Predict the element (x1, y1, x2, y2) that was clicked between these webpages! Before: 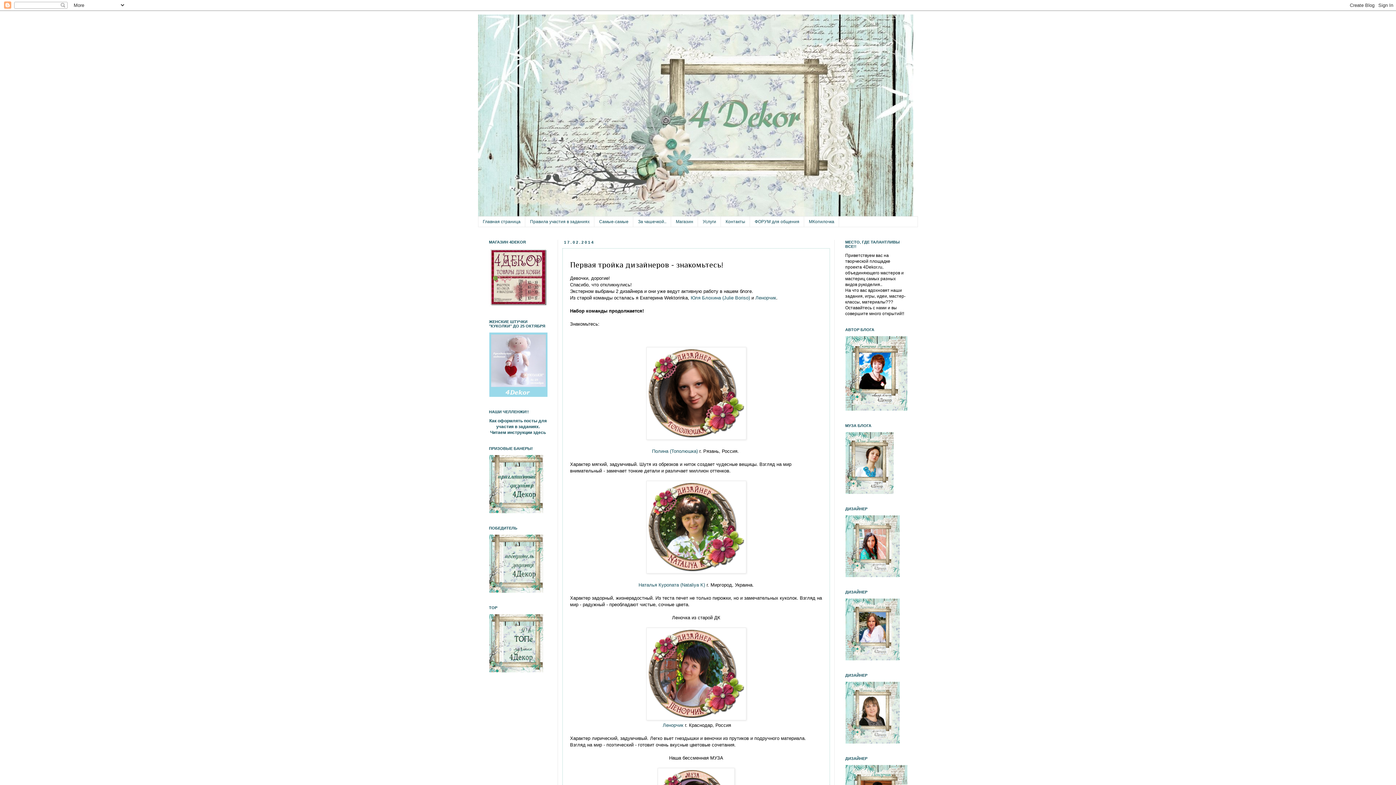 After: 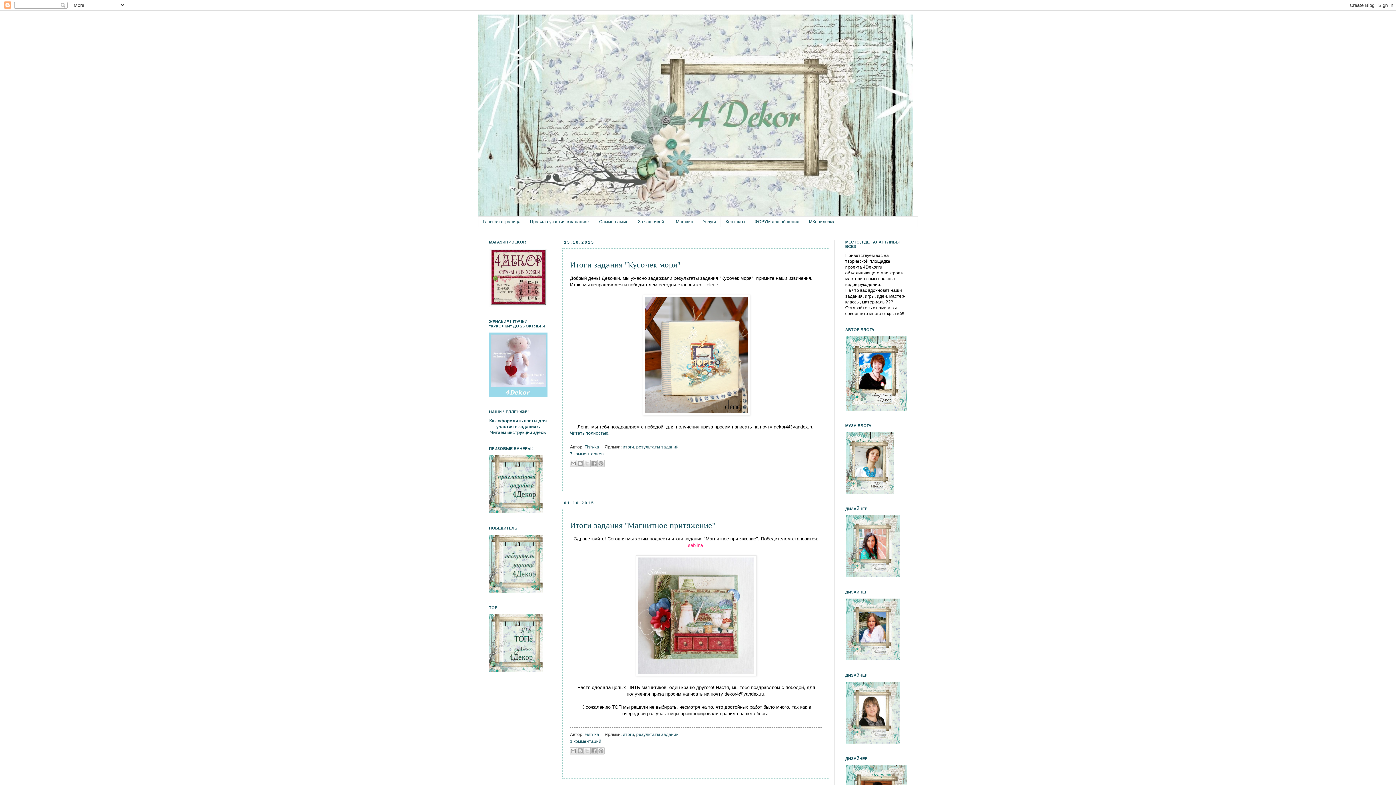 Action: label: Главная страница bbox: (478, 216, 525, 227)